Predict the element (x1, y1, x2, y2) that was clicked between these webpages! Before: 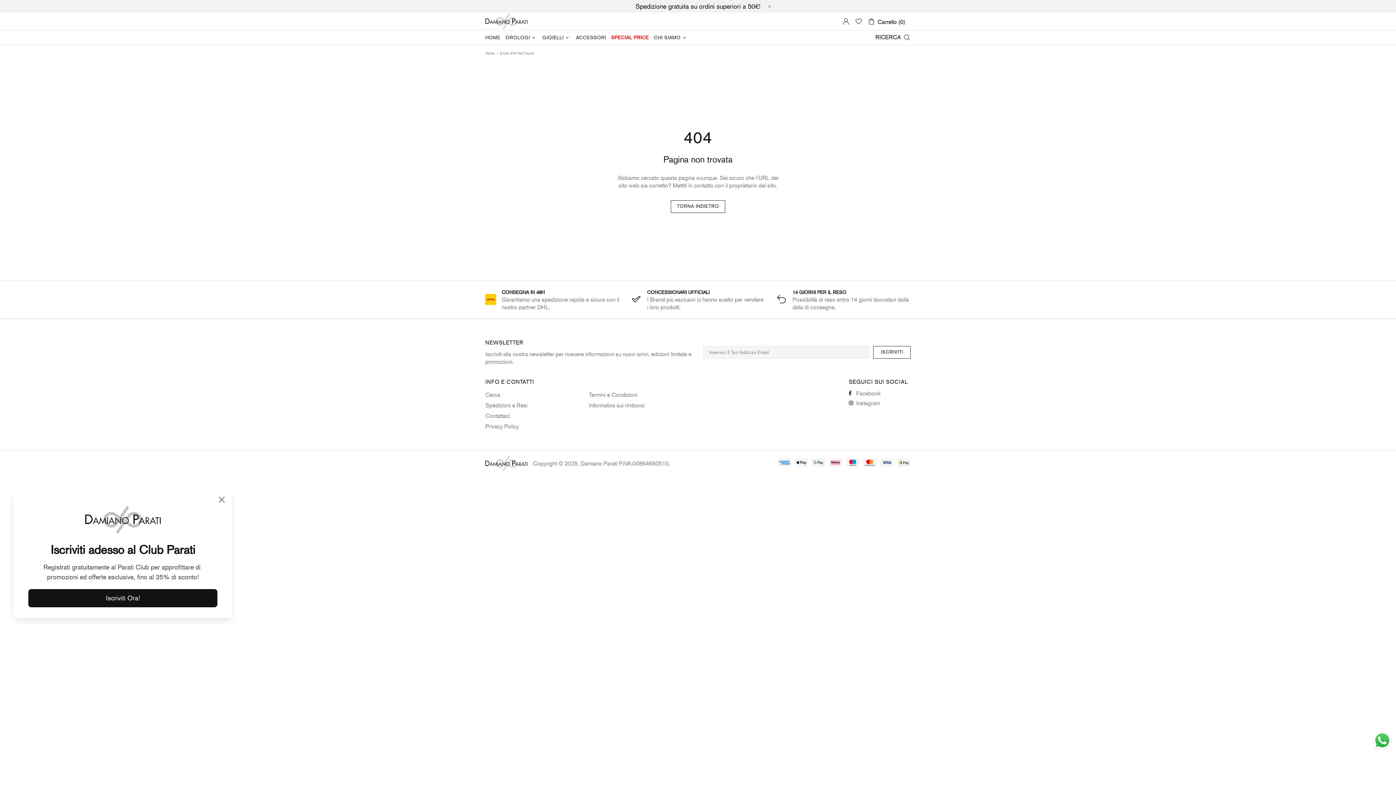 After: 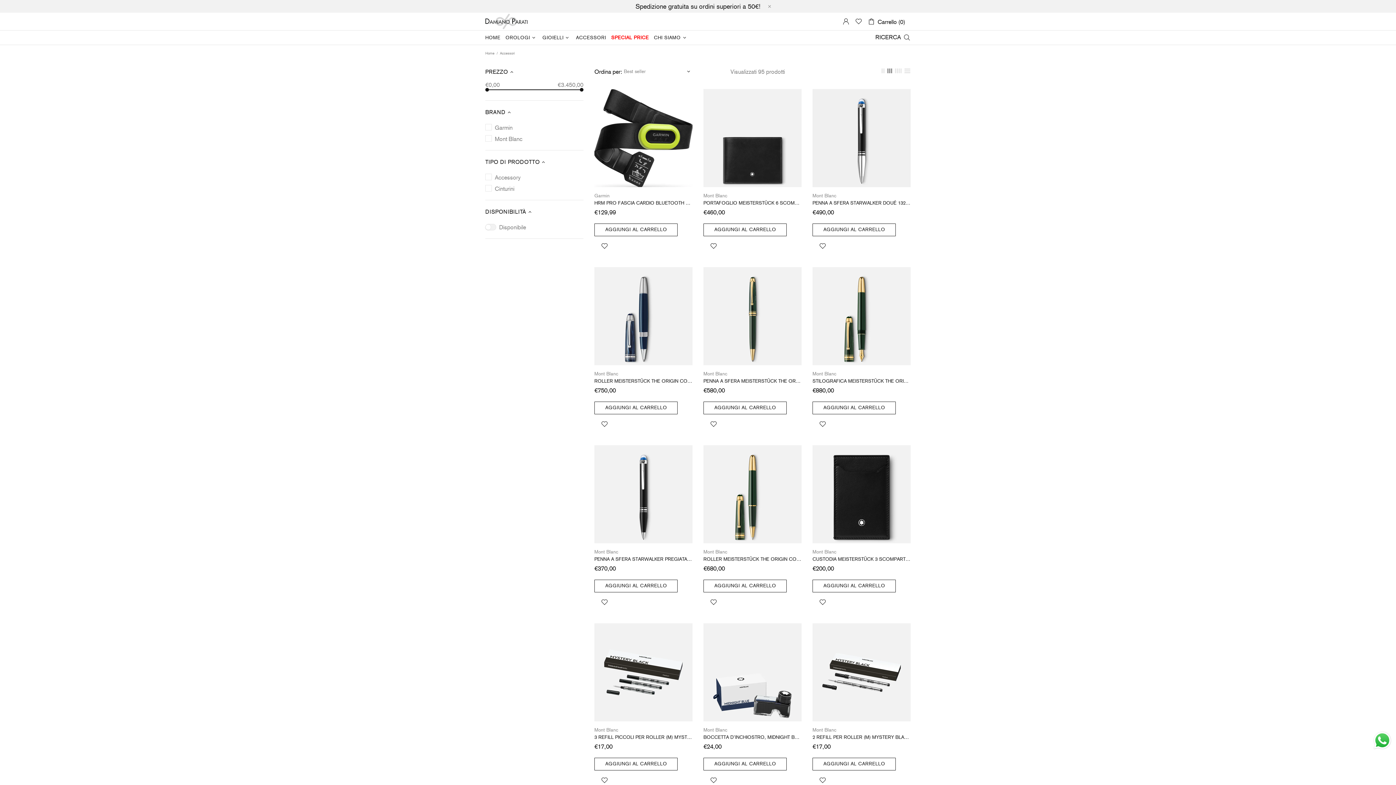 Action: bbox: (573, 30, 608, 44) label: ACCESSORI